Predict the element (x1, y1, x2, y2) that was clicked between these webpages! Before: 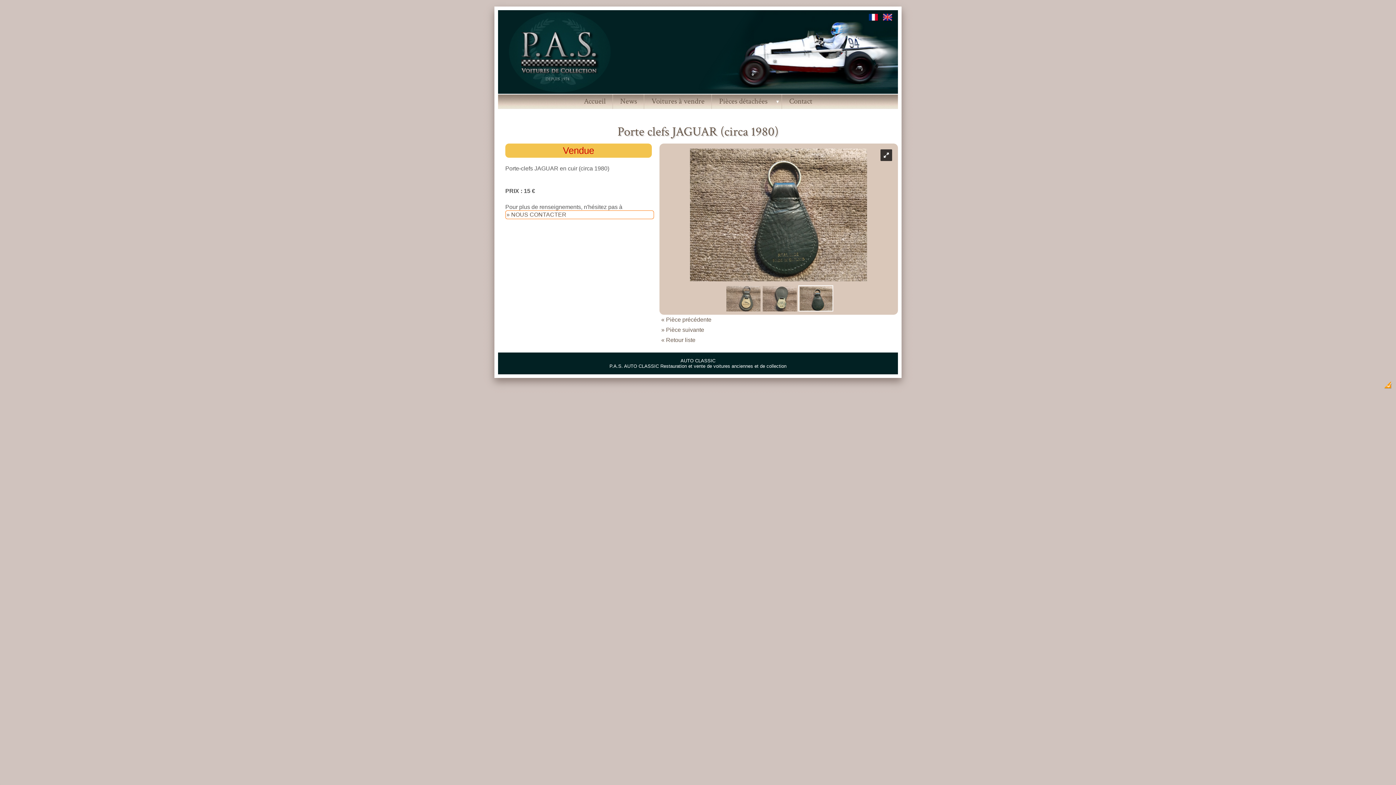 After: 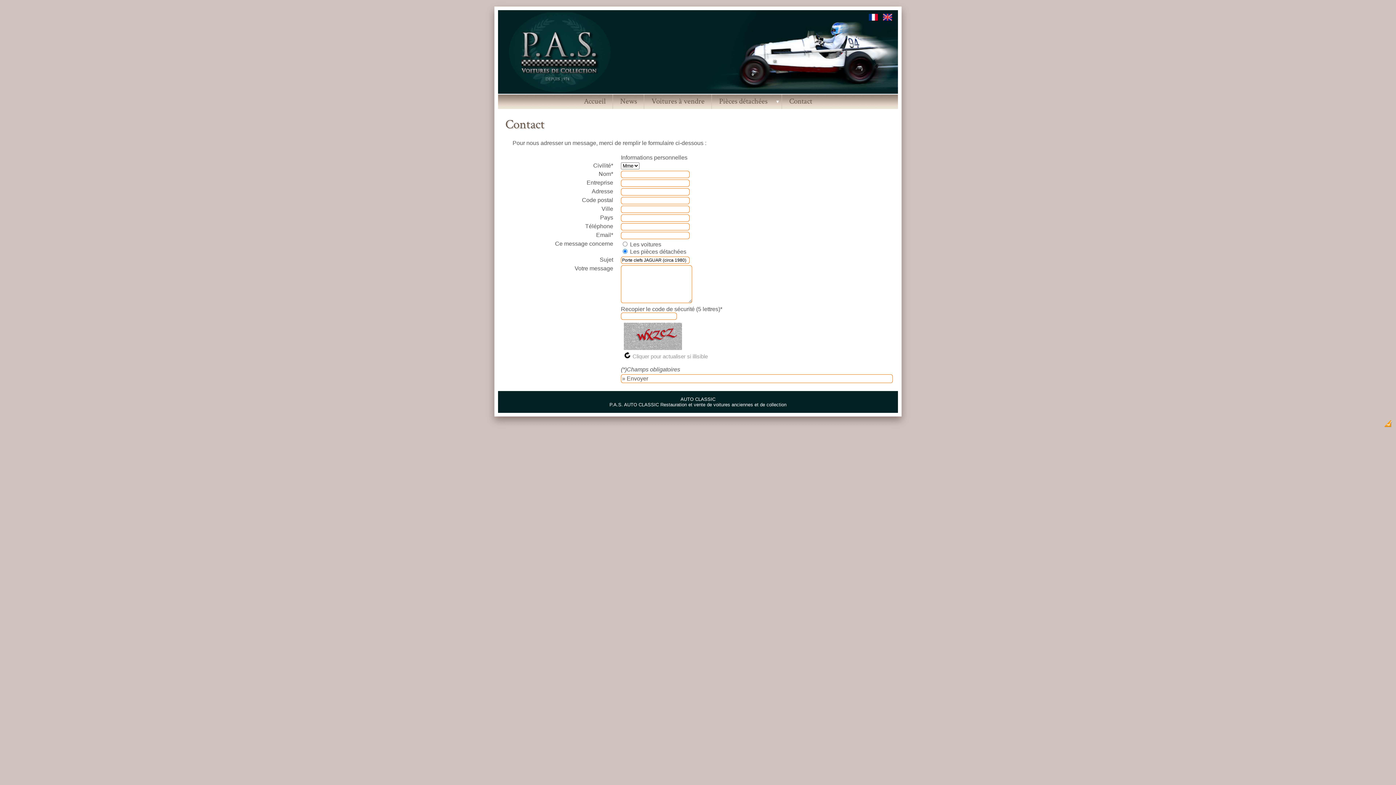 Action: bbox: (505, 210, 654, 219) label: » NOUS CONTACTER